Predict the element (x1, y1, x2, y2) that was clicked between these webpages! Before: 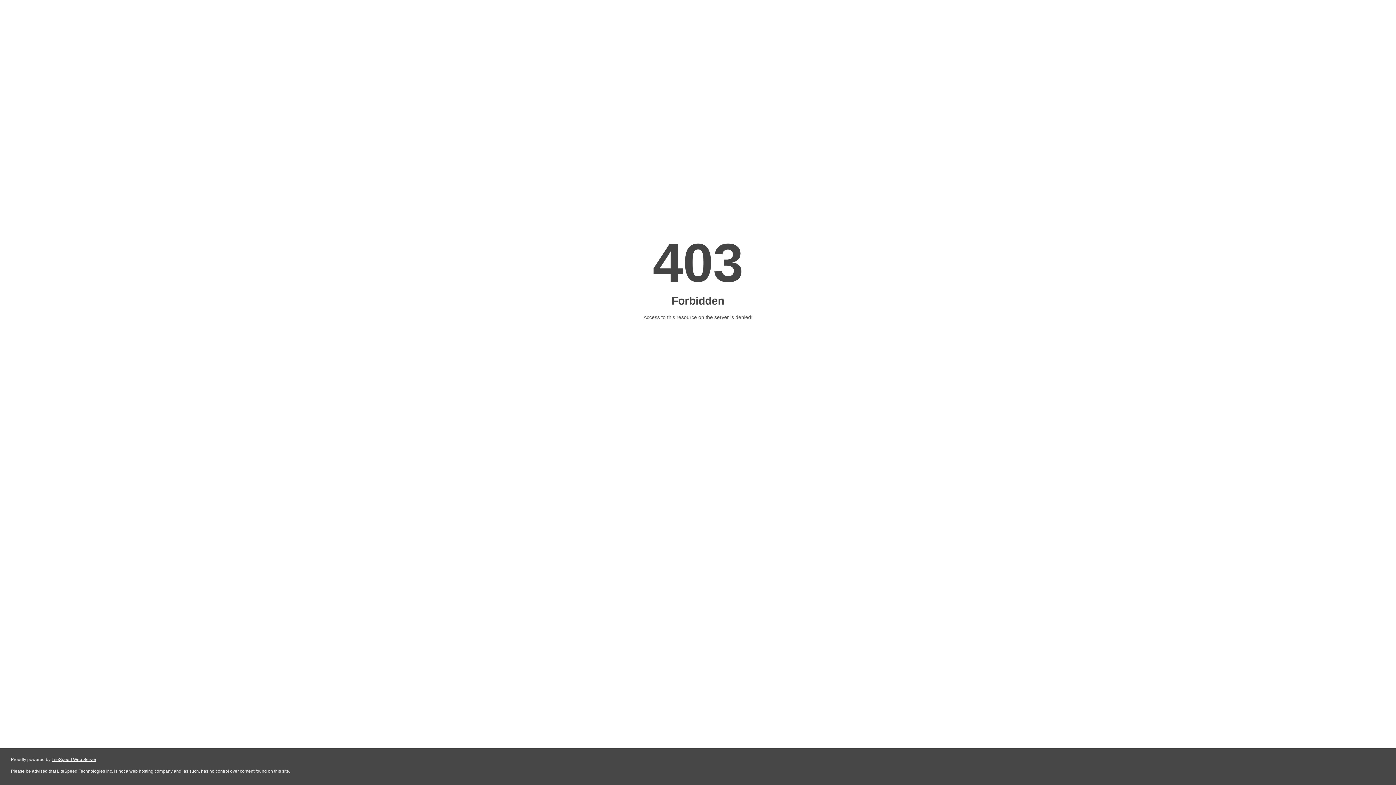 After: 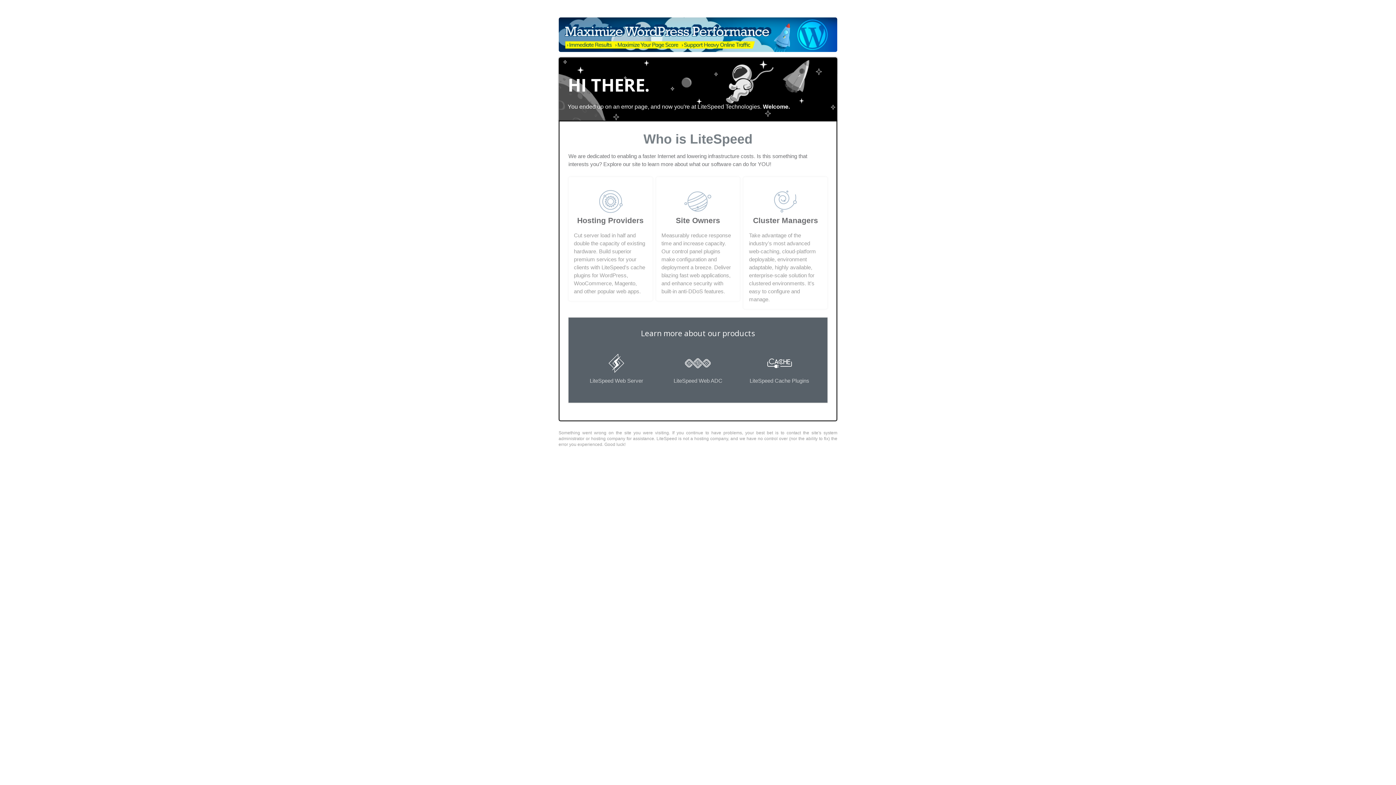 Action: label: LiteSpeed Web Server bbox: (51, 757, 96, 762)